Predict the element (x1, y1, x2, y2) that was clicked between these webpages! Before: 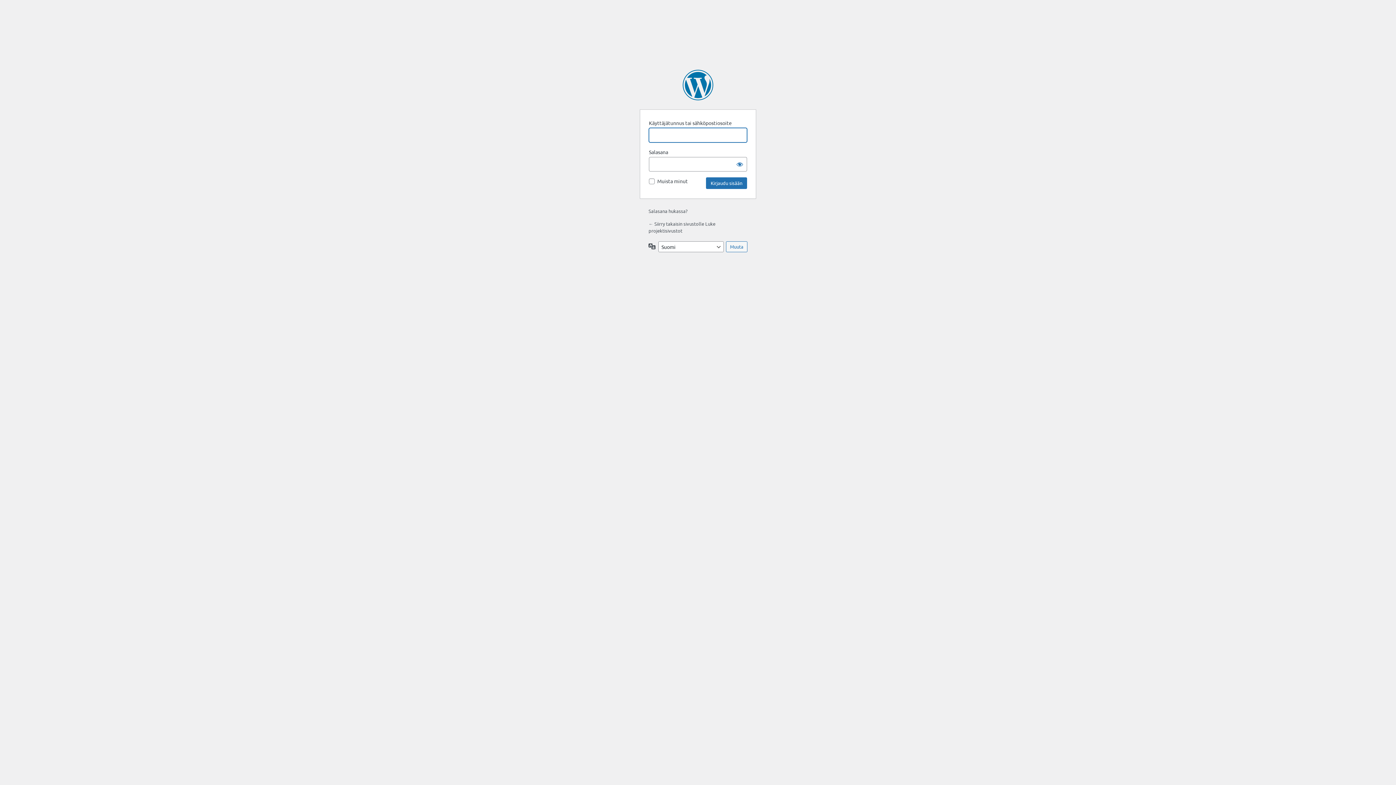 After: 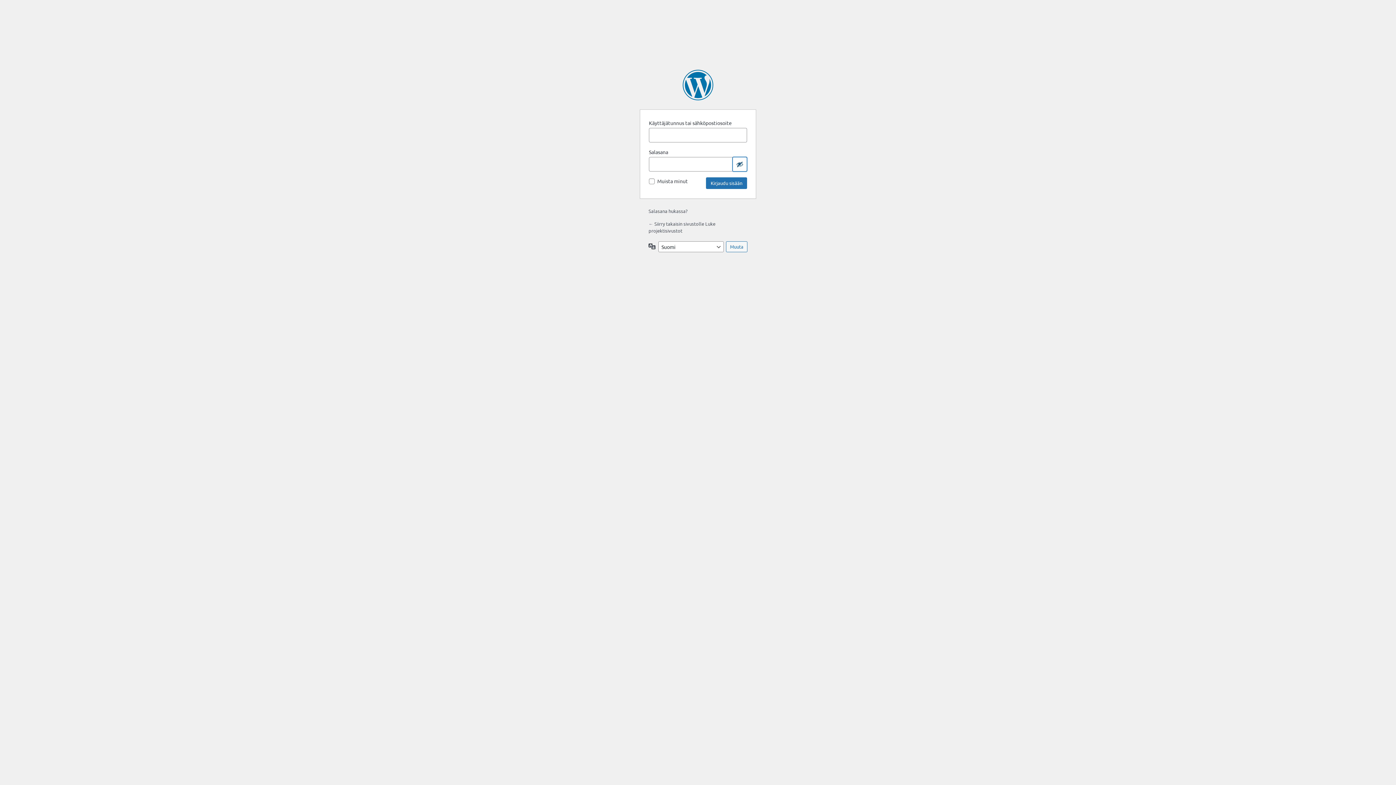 Action: bbox: (732, 157, 747, 171) label: Näytä salasana